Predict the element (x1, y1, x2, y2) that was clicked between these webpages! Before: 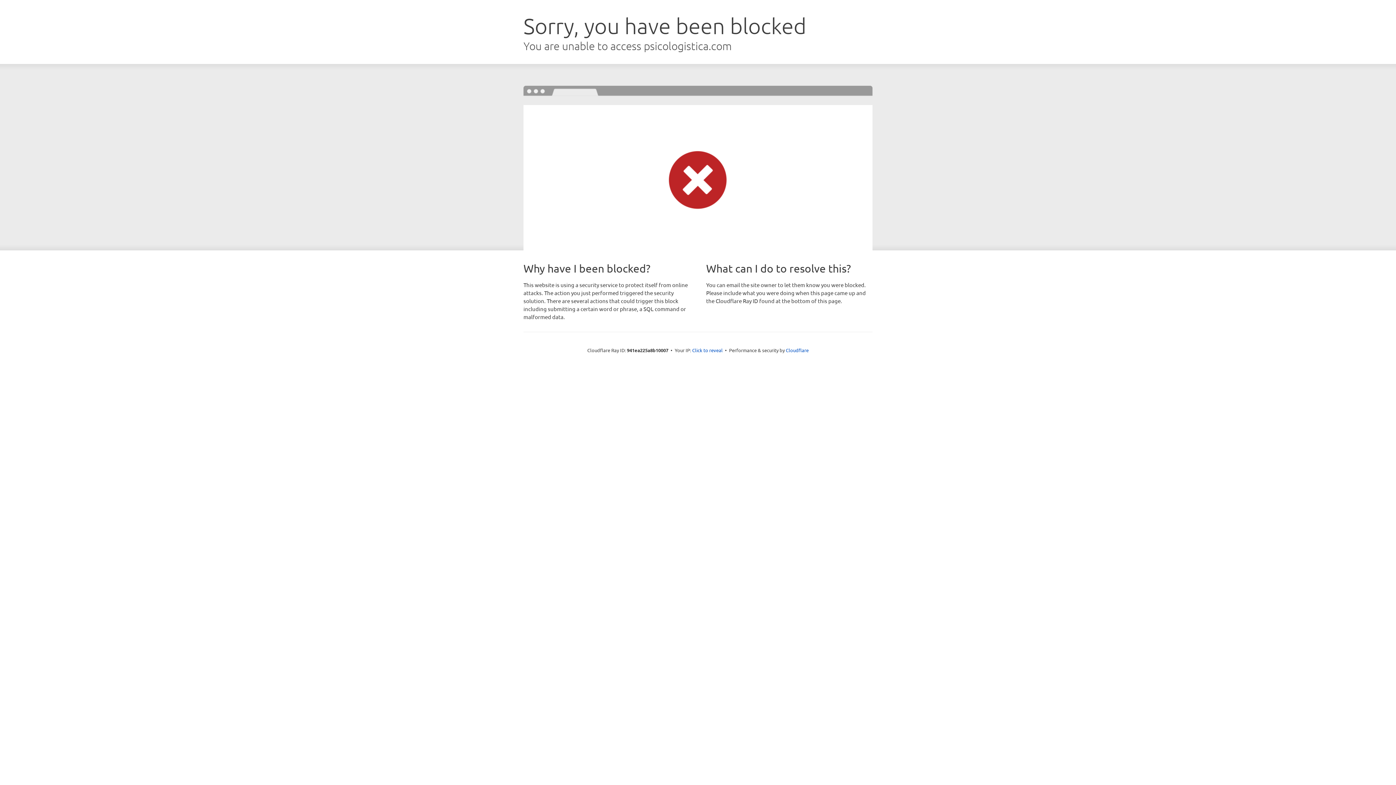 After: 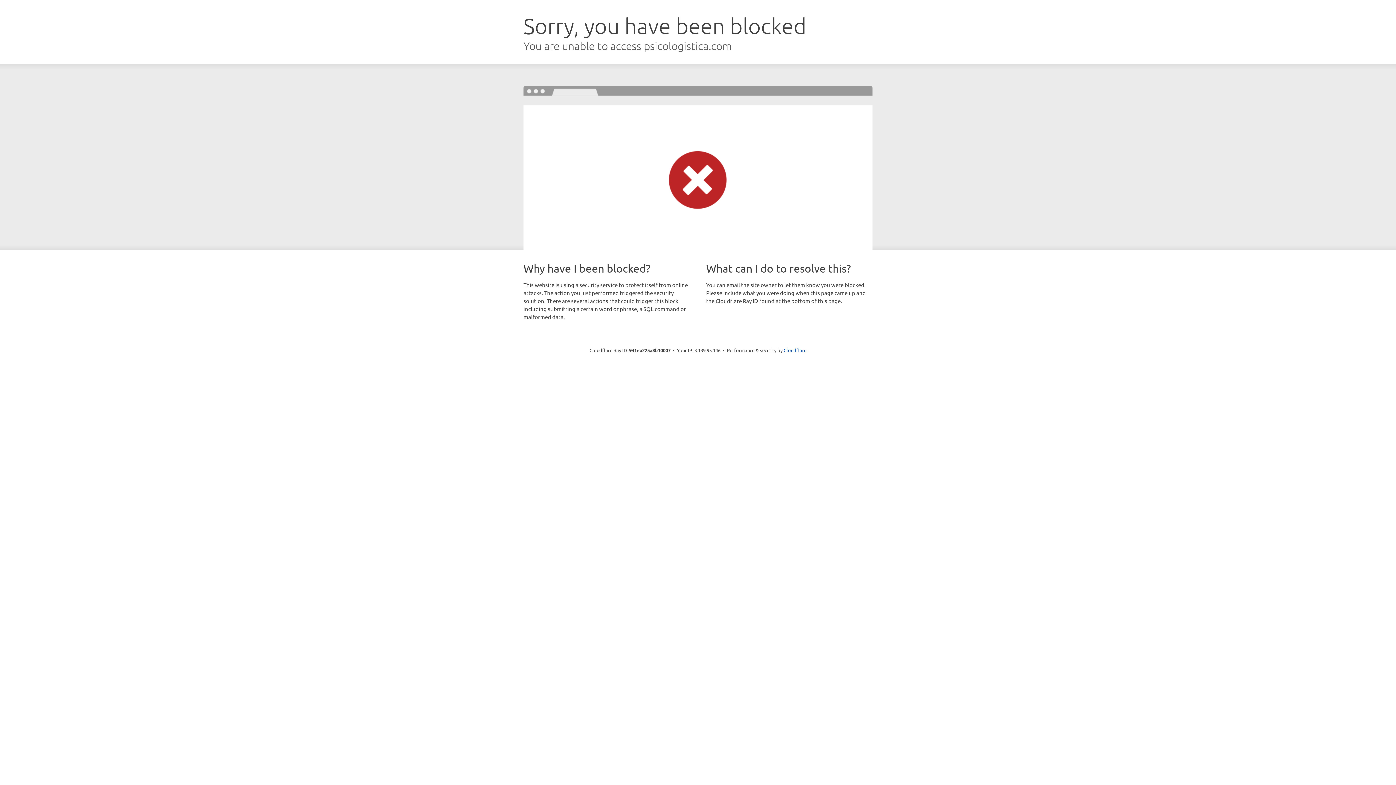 Action: label: Click to reveal bbox: (692, 346, 722, 353)